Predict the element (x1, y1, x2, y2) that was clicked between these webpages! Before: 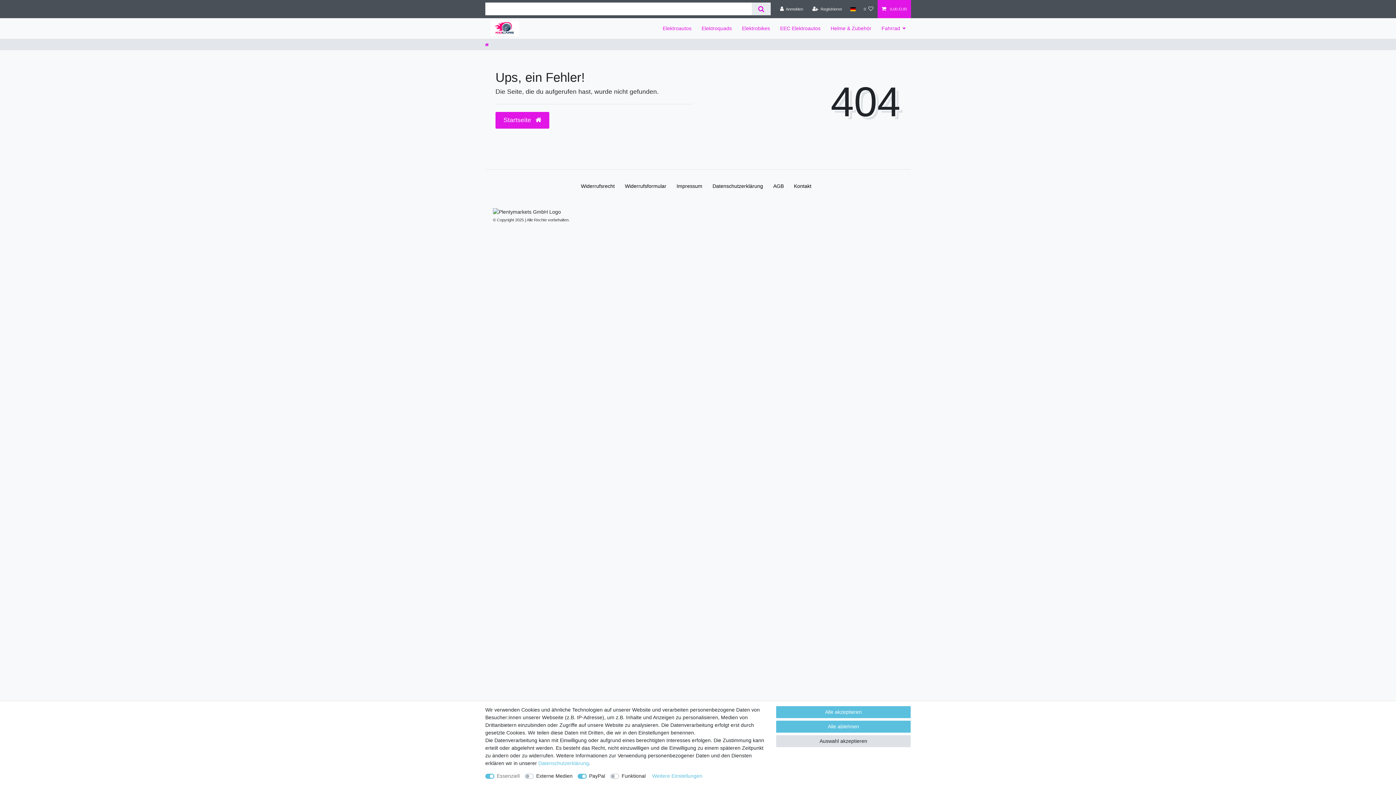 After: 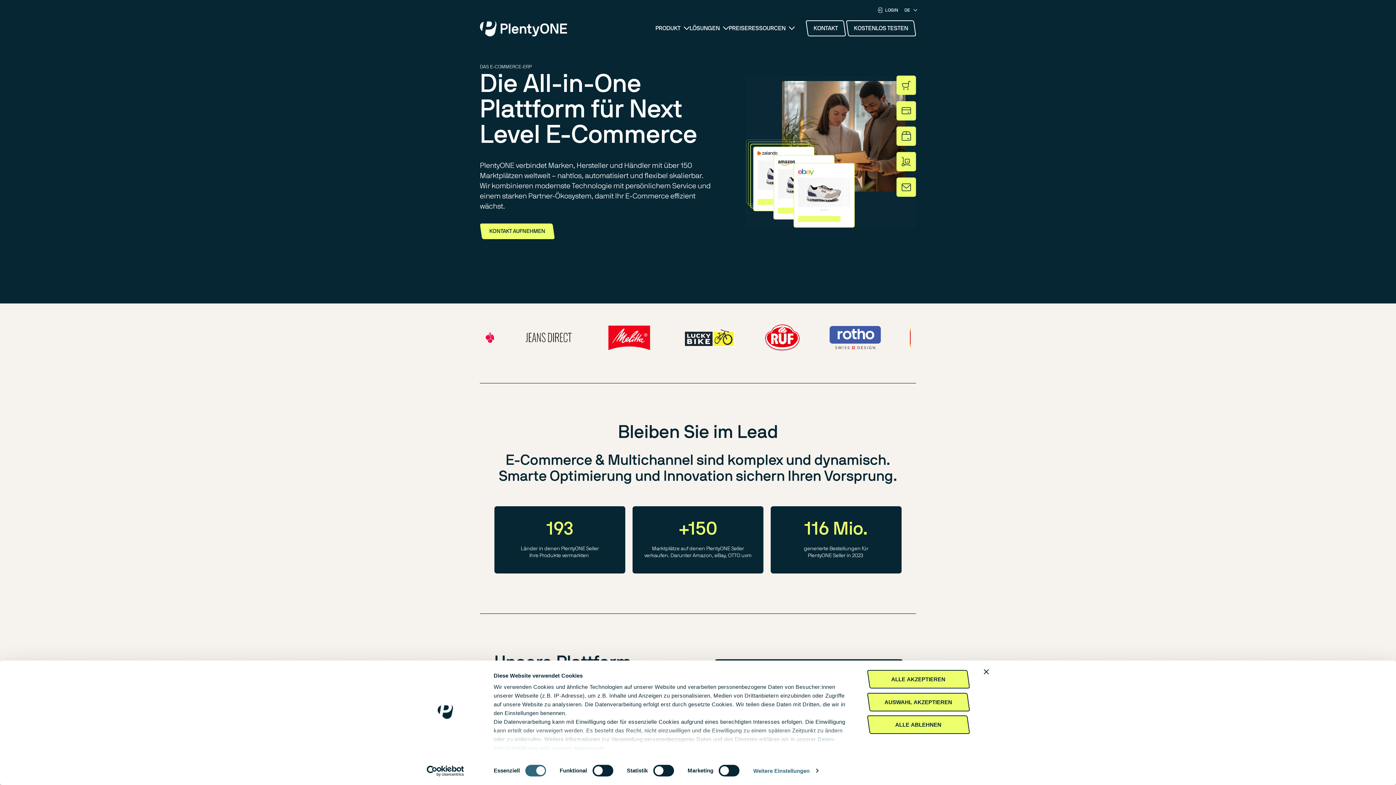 Action: bbox: (493, 208, 561, 214)